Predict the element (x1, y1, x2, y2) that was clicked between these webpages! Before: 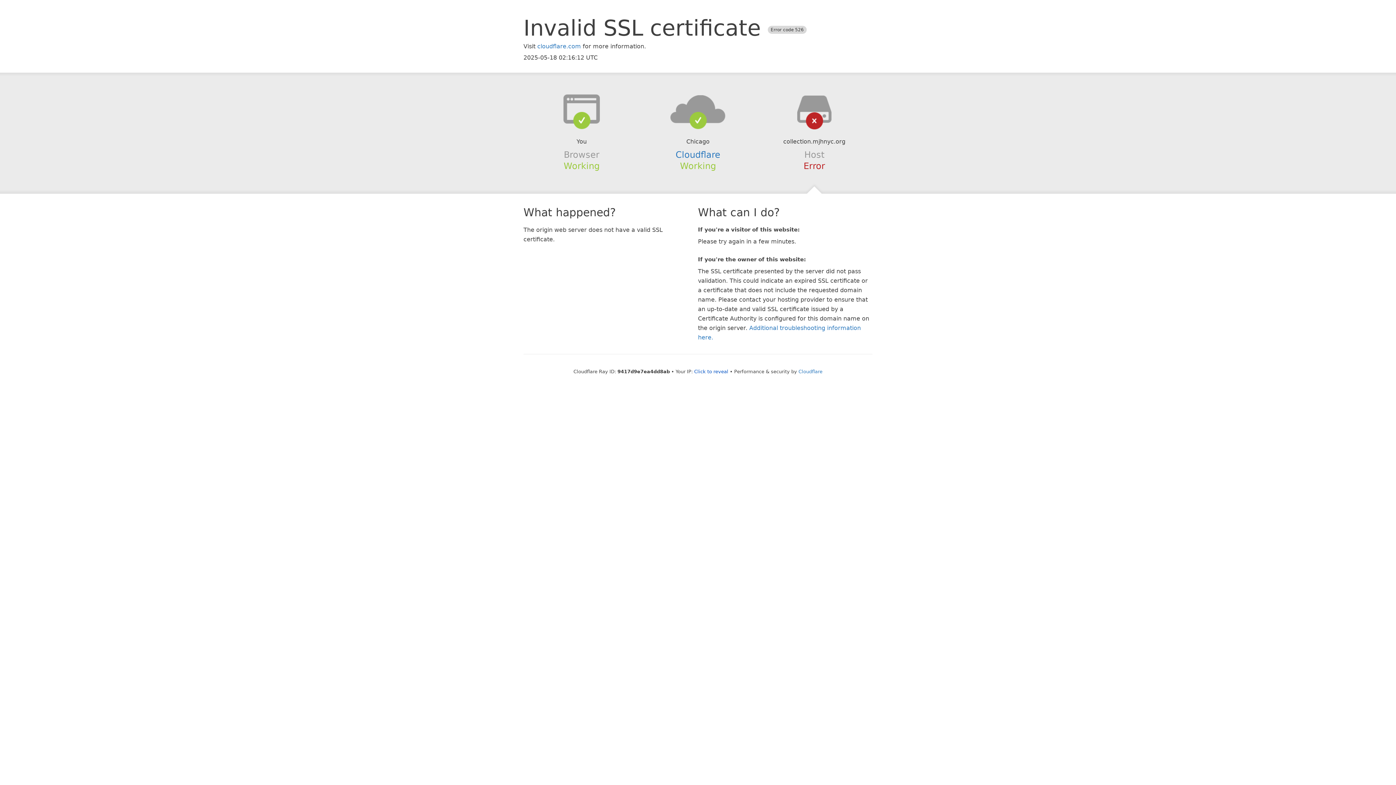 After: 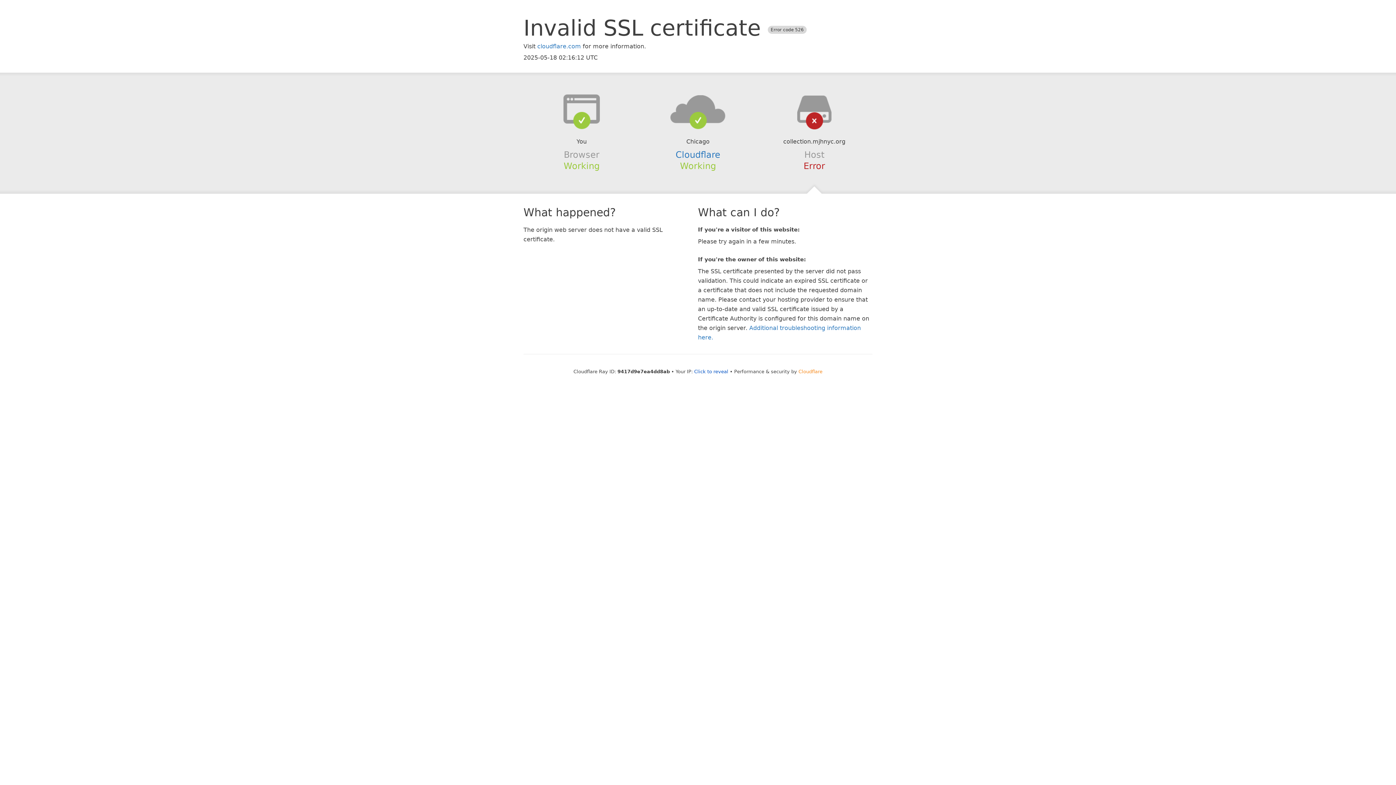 Action: label: Cloudflare bbox: (798, 368, 822, 374)